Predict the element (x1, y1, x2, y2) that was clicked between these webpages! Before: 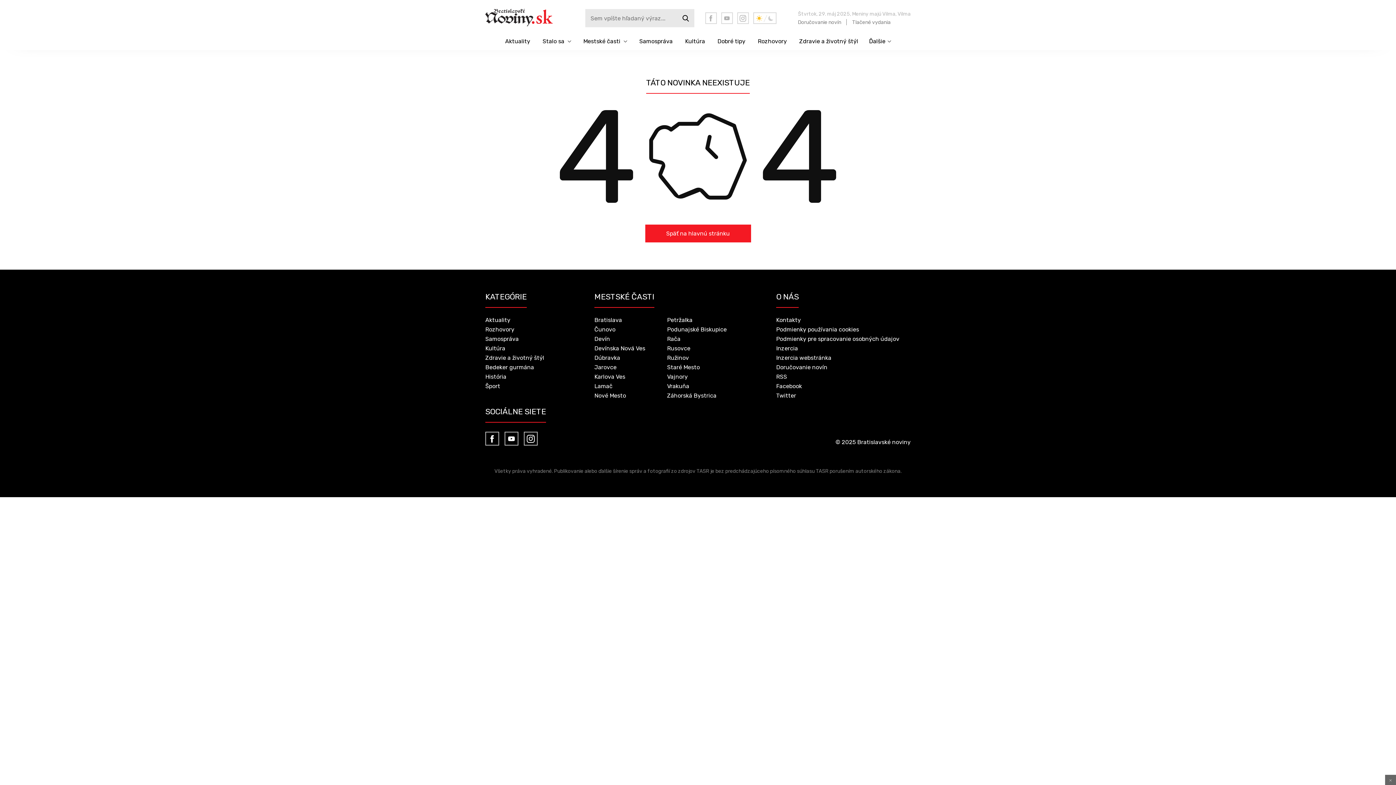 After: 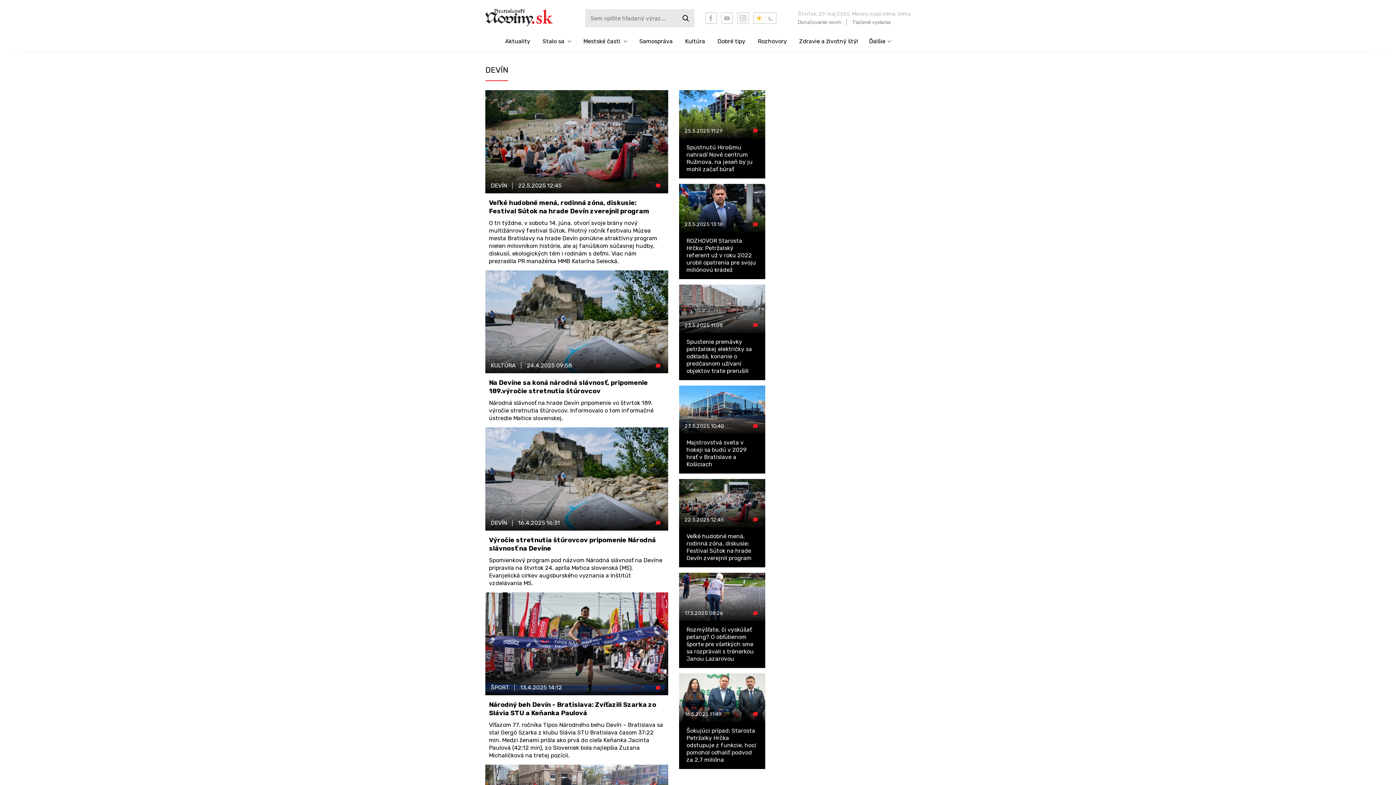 Action: label: Devín bbox: (594, 335, 610, 342)